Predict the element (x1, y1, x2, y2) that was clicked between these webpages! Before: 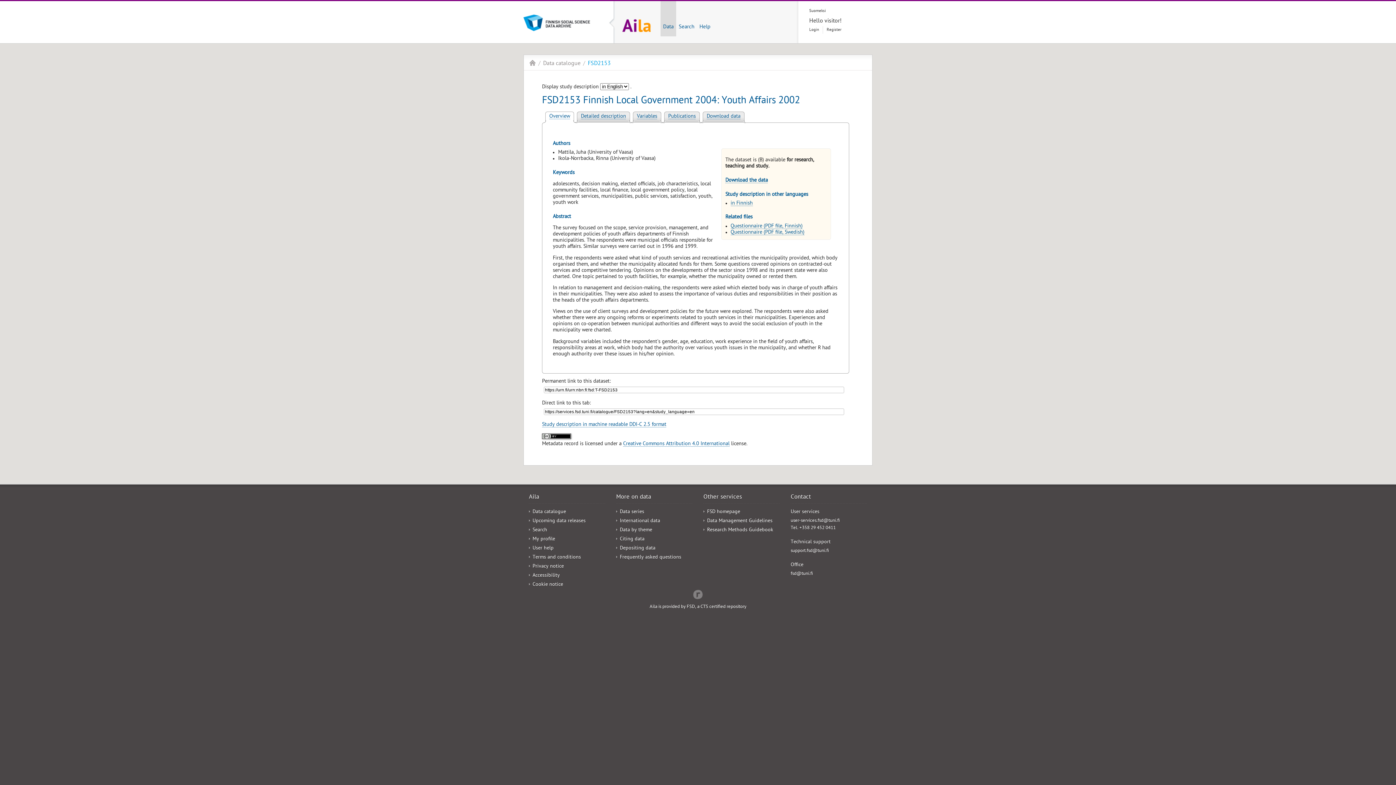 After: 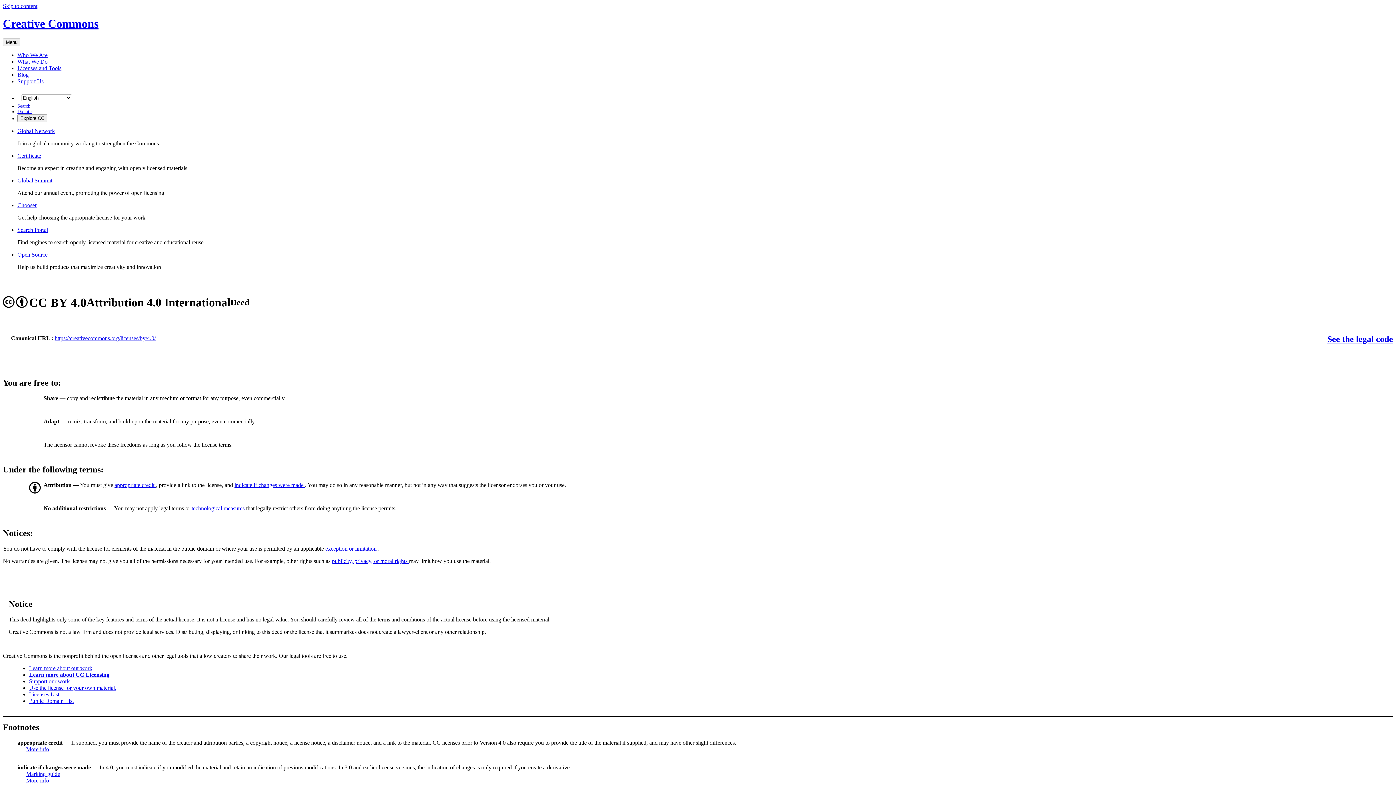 Action: bbox: (542, 435, 571, 441)